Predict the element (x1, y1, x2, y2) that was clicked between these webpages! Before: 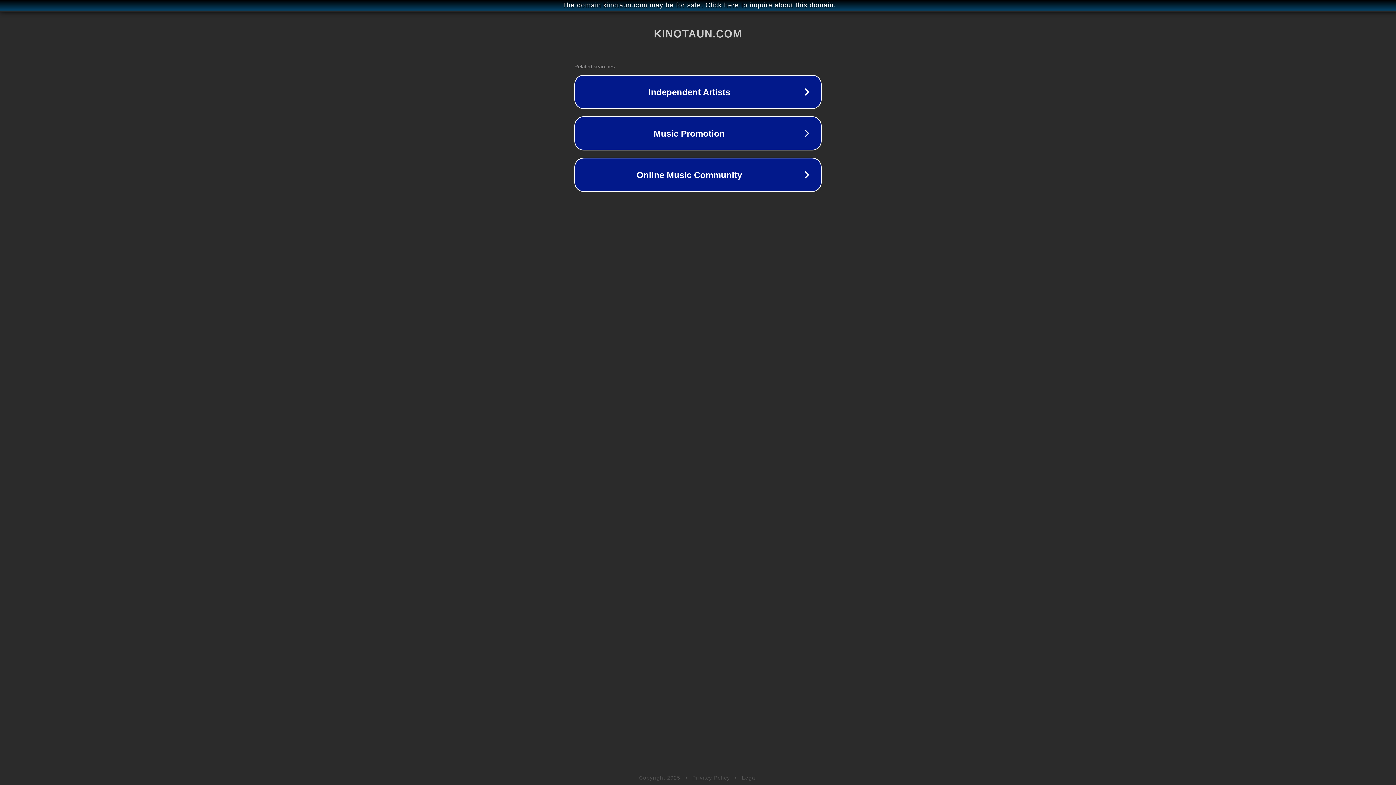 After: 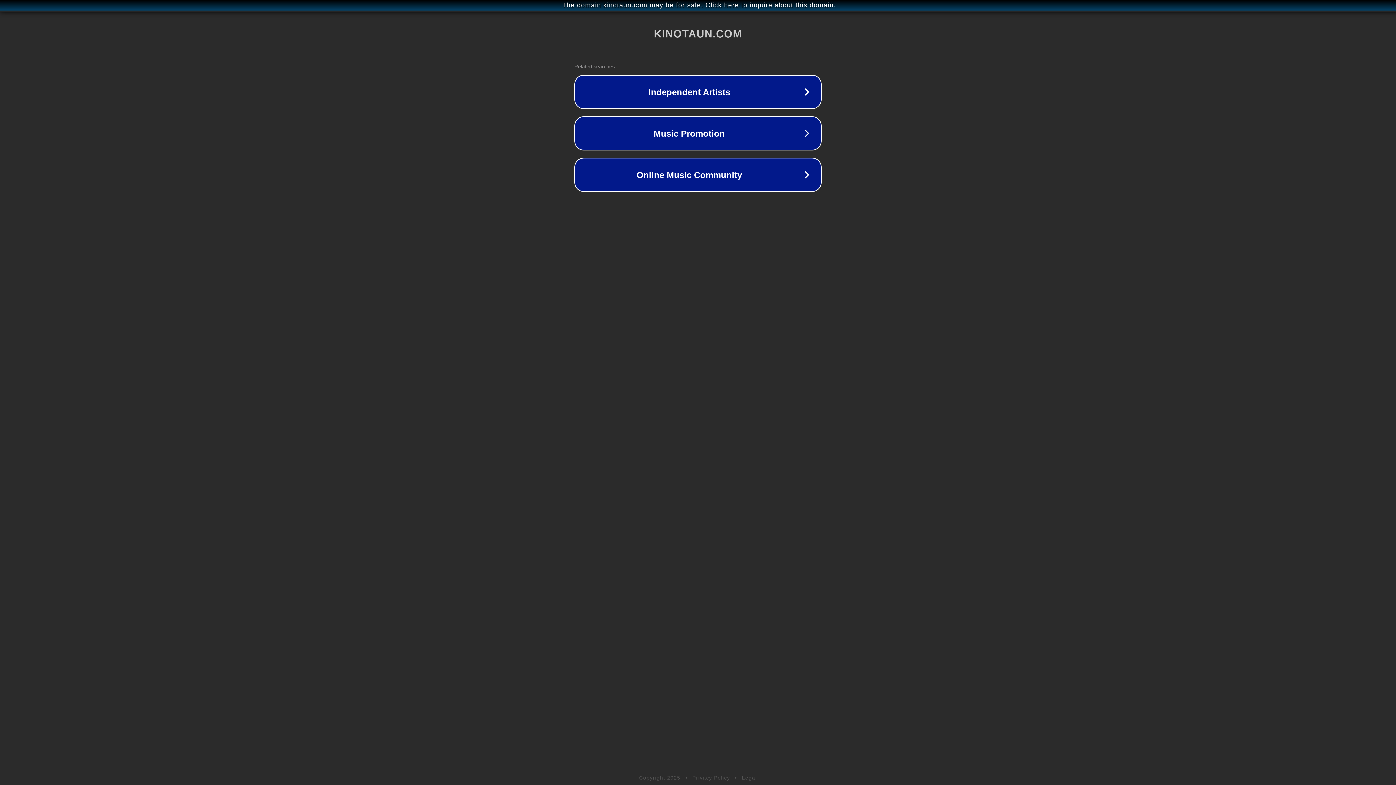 Action: label: Legal bbox: (742, 775, 757, 781)